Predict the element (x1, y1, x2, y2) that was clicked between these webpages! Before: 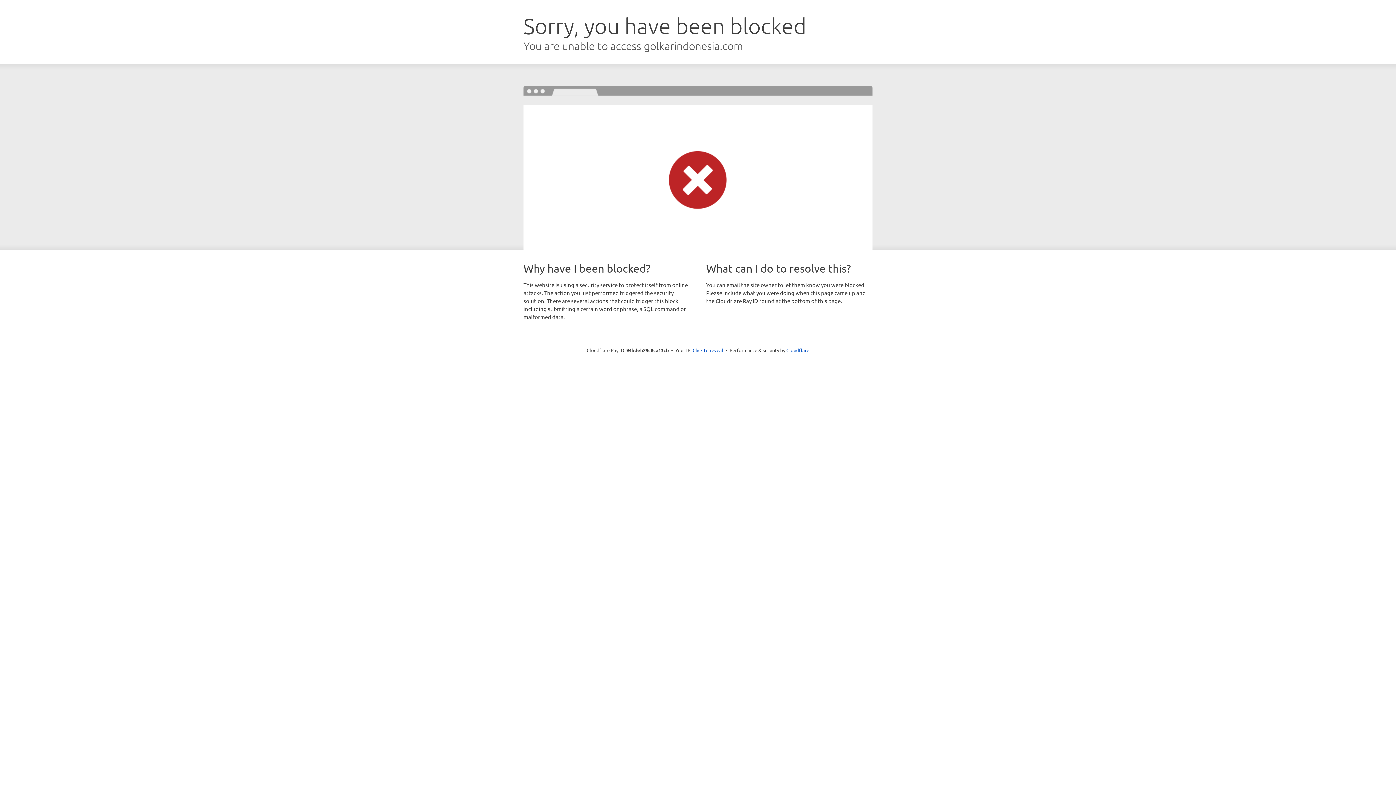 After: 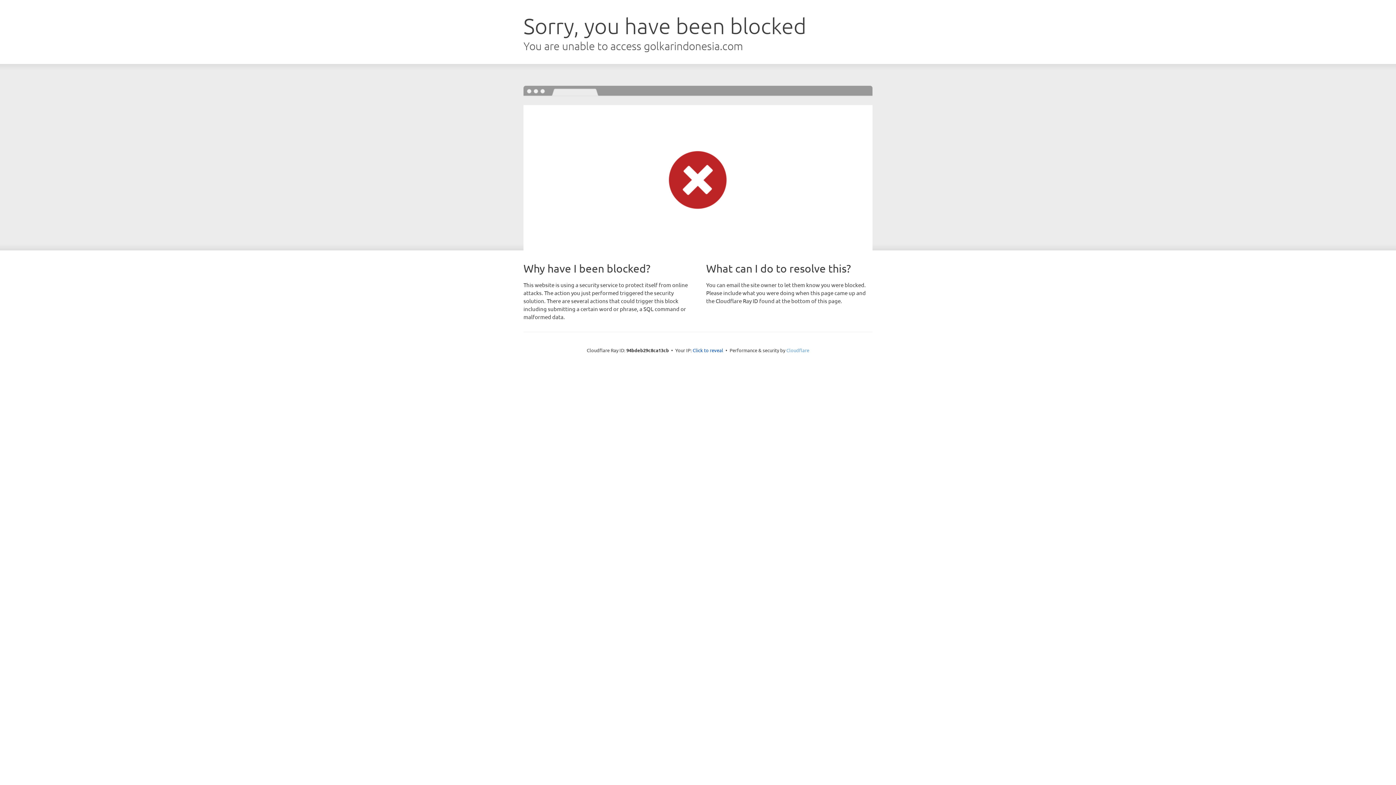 Action: bbox: (786, 347, 809, 353) label: Cloudflare